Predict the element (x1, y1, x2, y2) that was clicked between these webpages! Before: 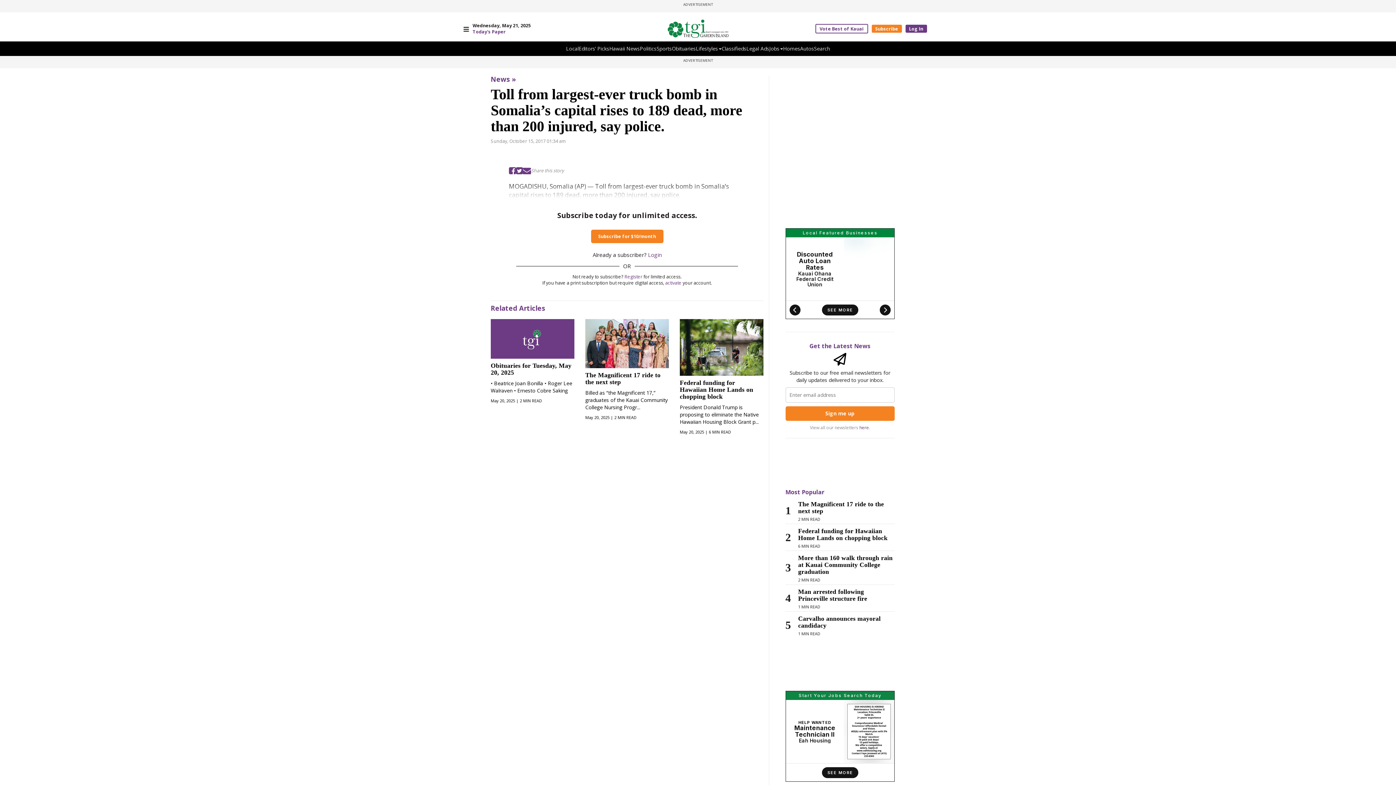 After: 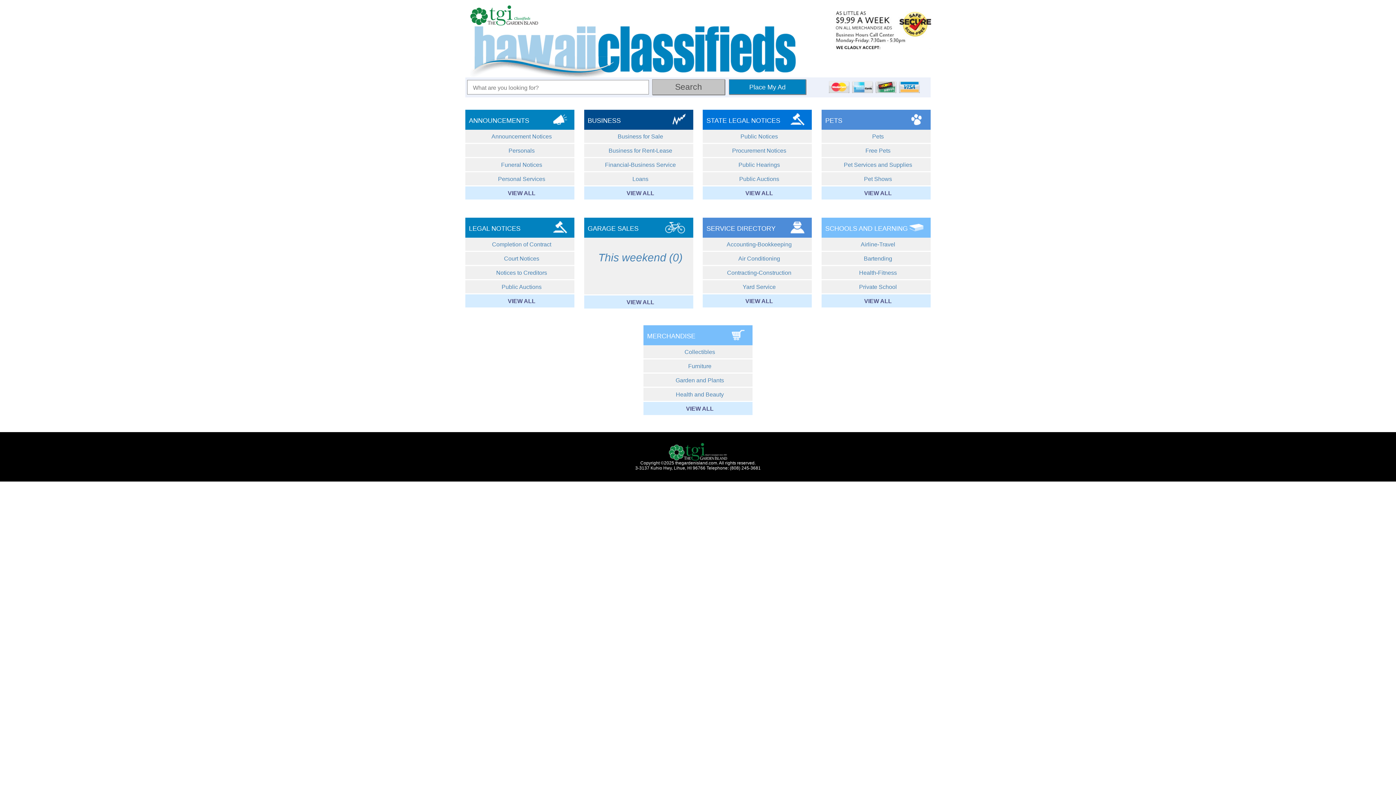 Action: label: Classifieds bbox: (721, 45, 746, 52)